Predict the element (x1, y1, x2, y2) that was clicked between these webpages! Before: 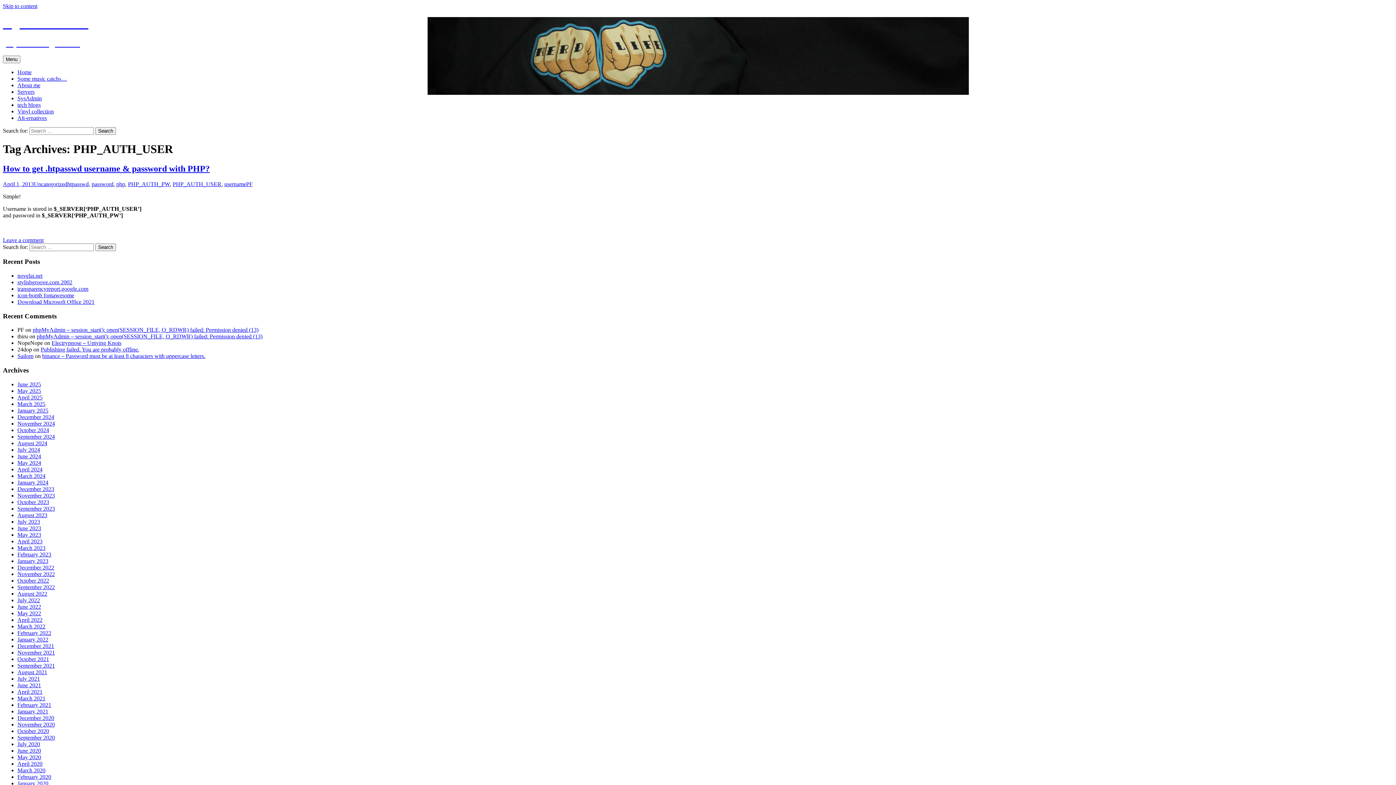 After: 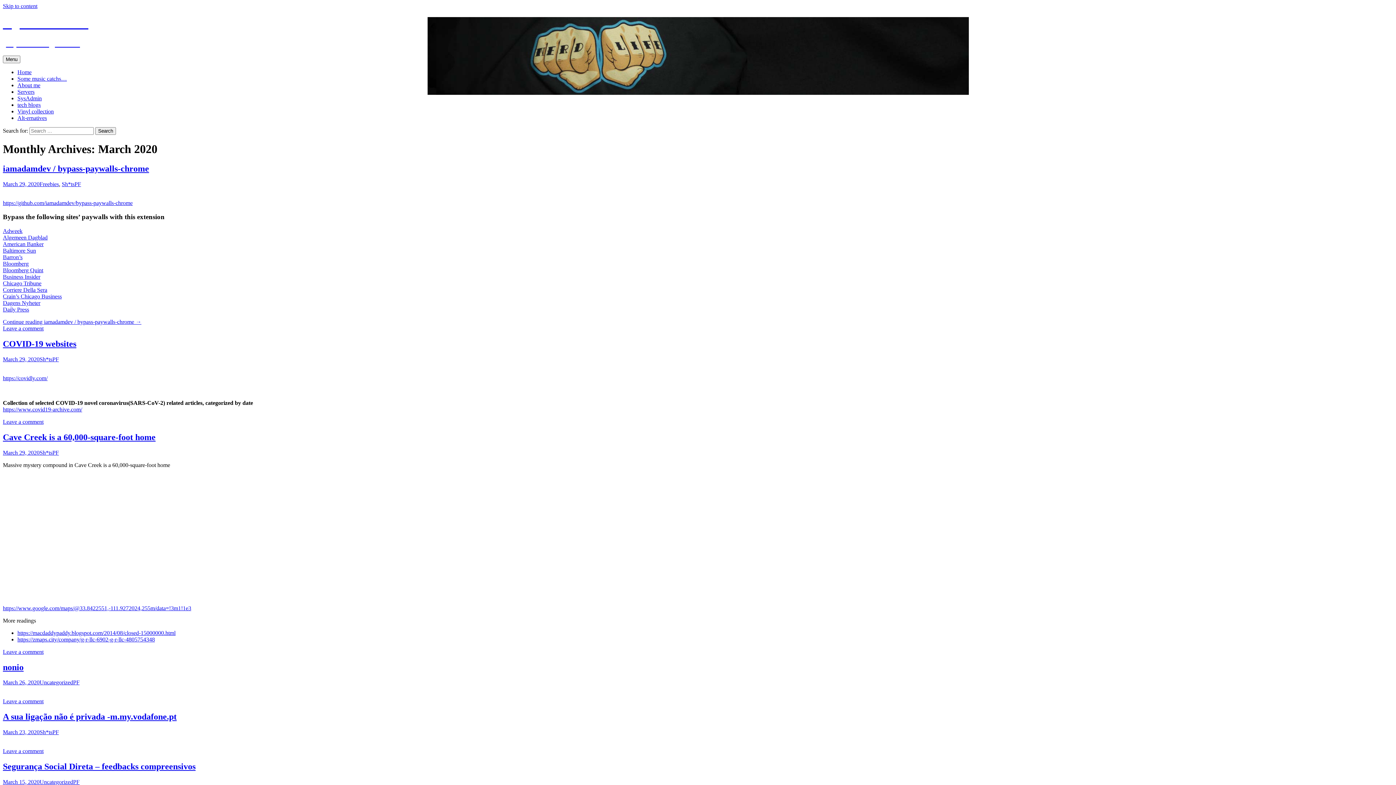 Action: label: March 2020 bbox: (17, 767, 45, 773)